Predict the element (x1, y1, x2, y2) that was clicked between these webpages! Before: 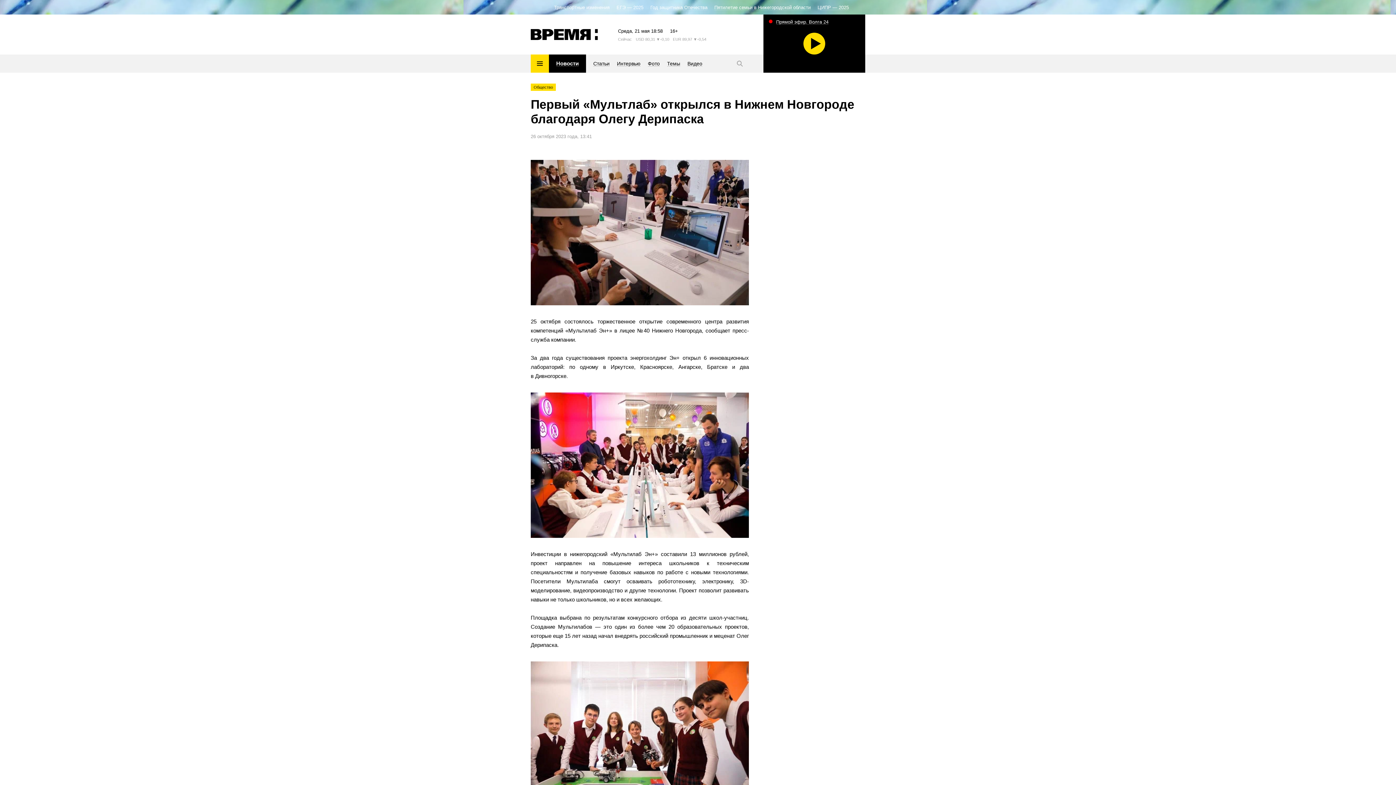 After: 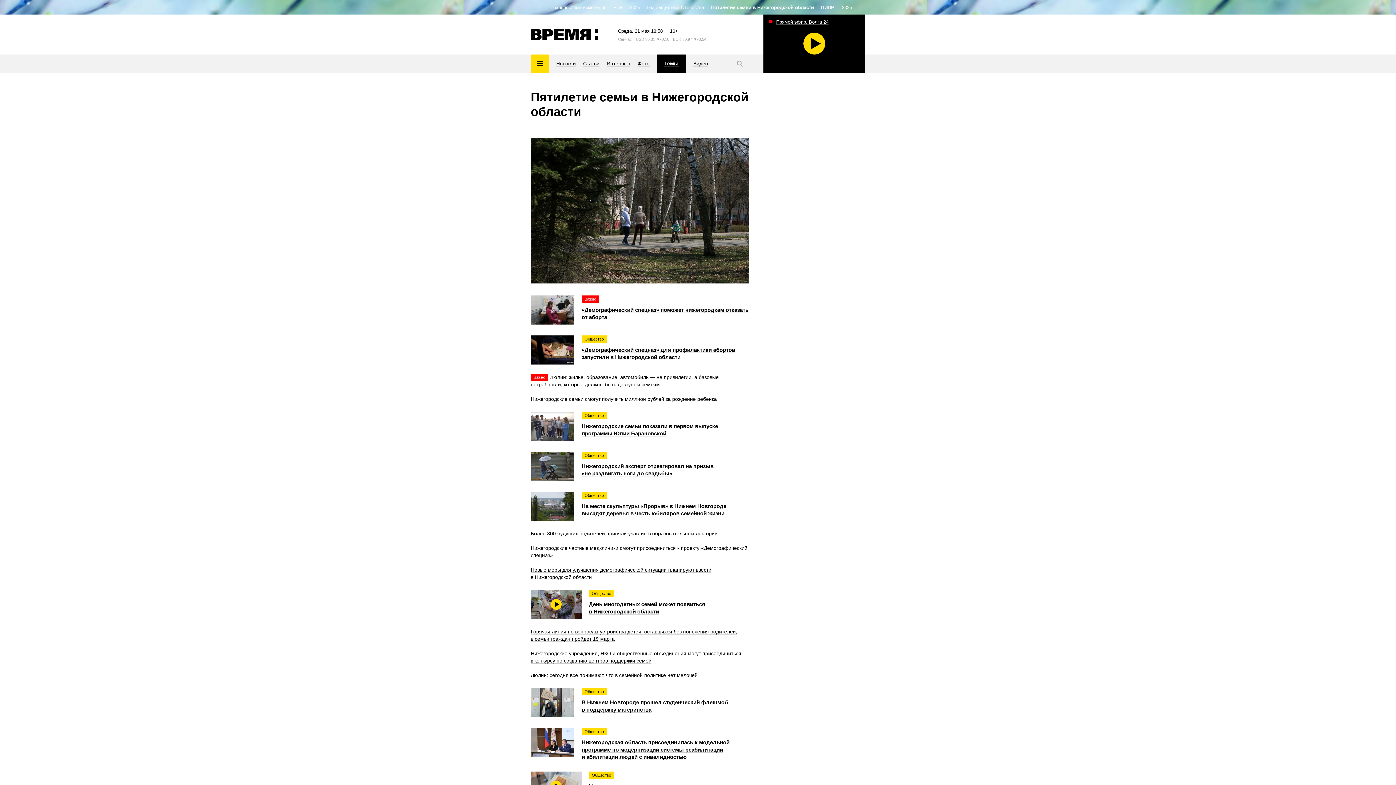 Action: label: Пятилетие семьи в Нижегородской области bbox: (714, 4, 810, 10)